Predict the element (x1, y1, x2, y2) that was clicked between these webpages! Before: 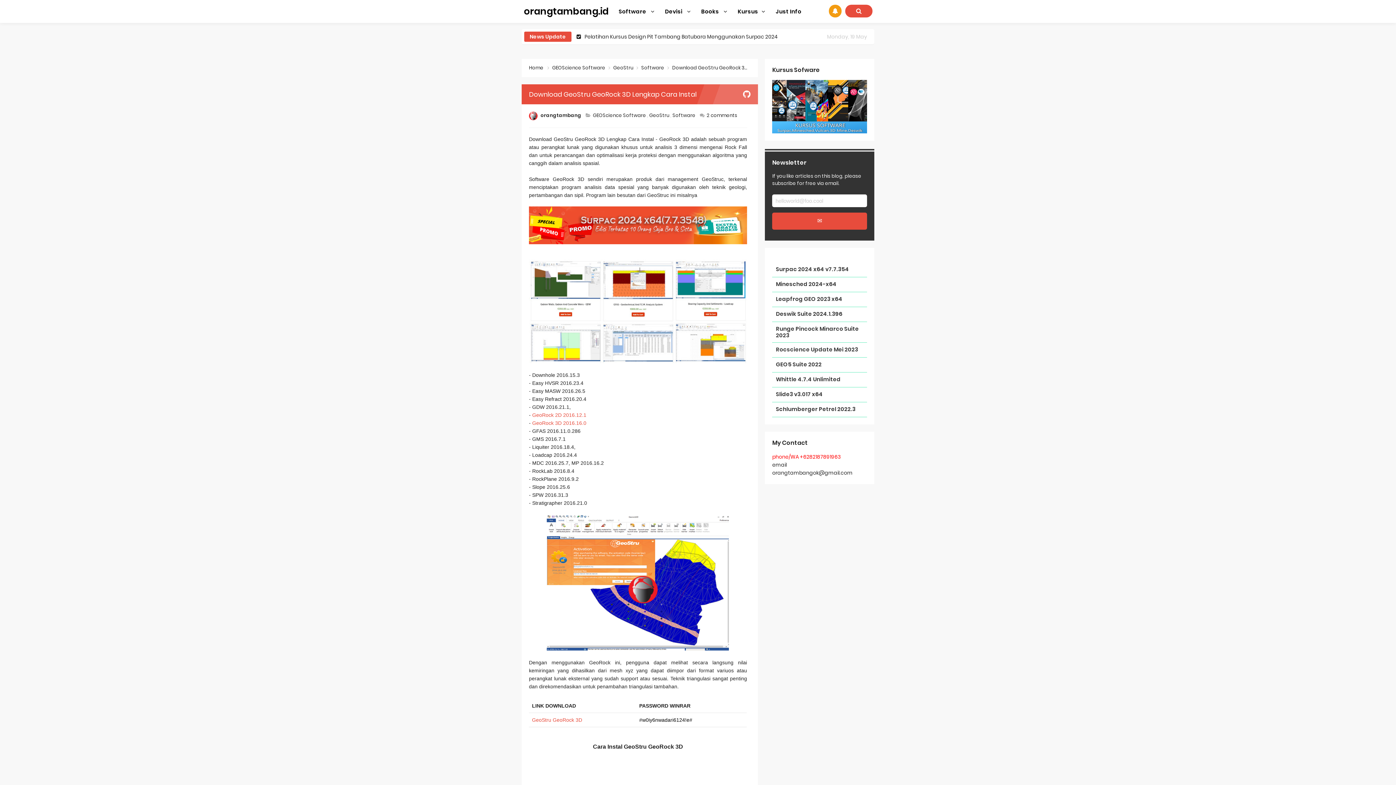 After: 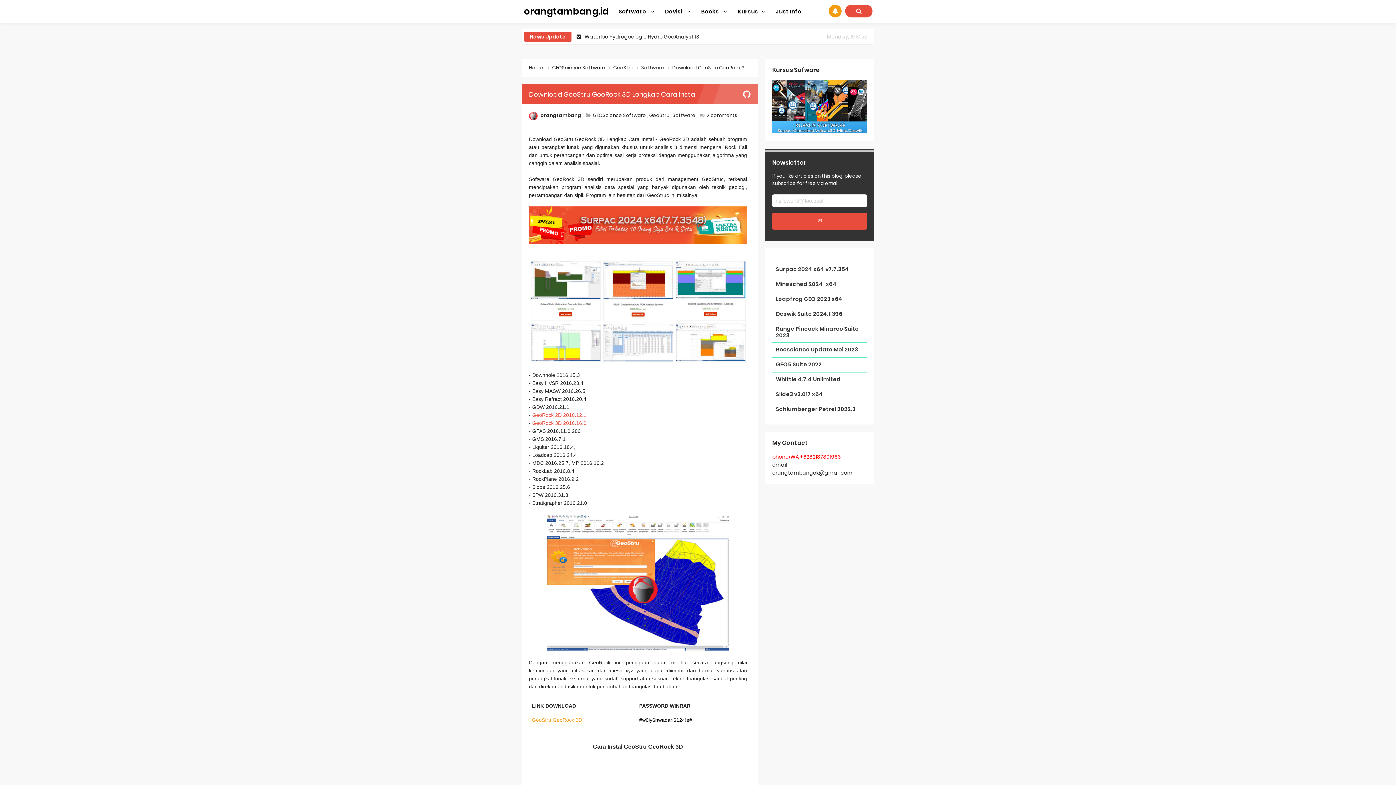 Action: label: GeoStru GeoRock 3D  bbox: (532, 716, 583, 723)